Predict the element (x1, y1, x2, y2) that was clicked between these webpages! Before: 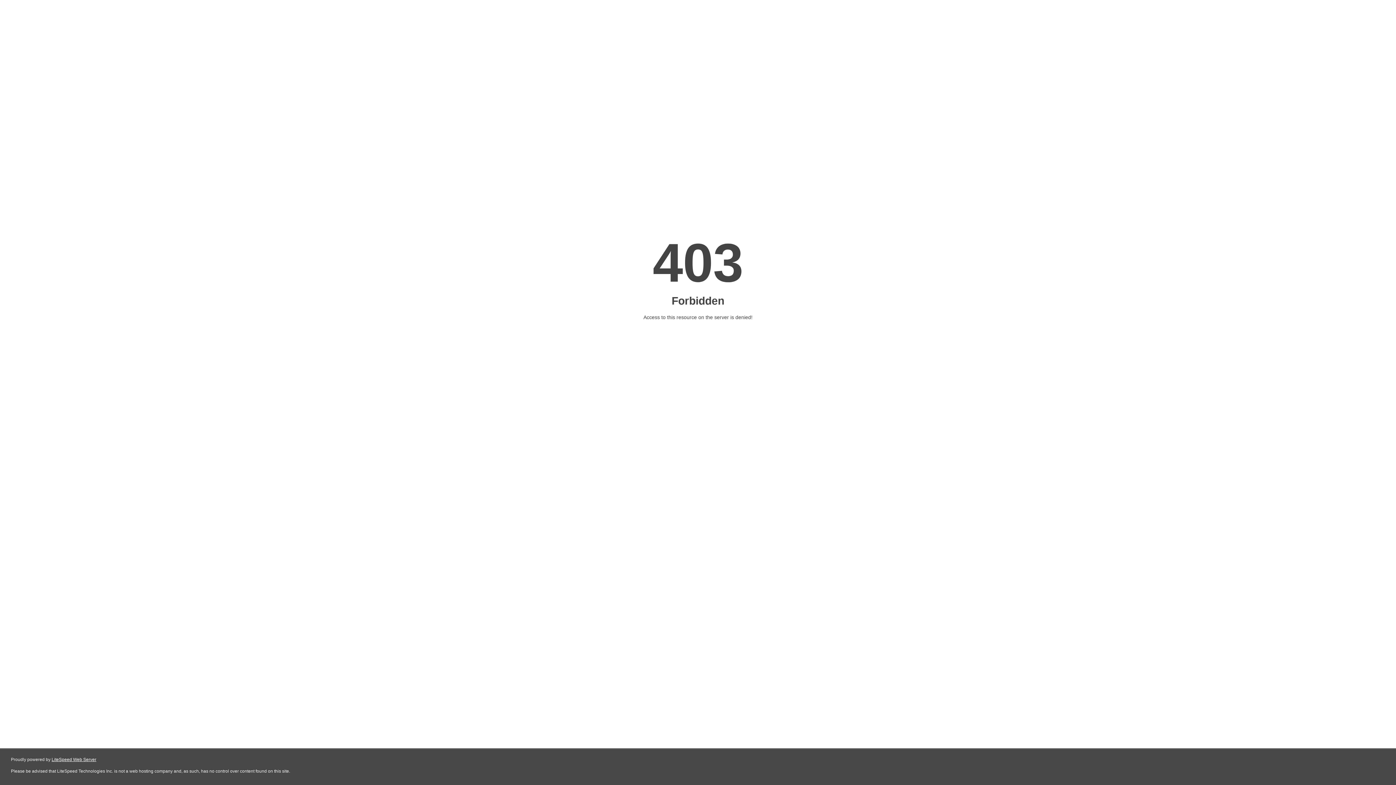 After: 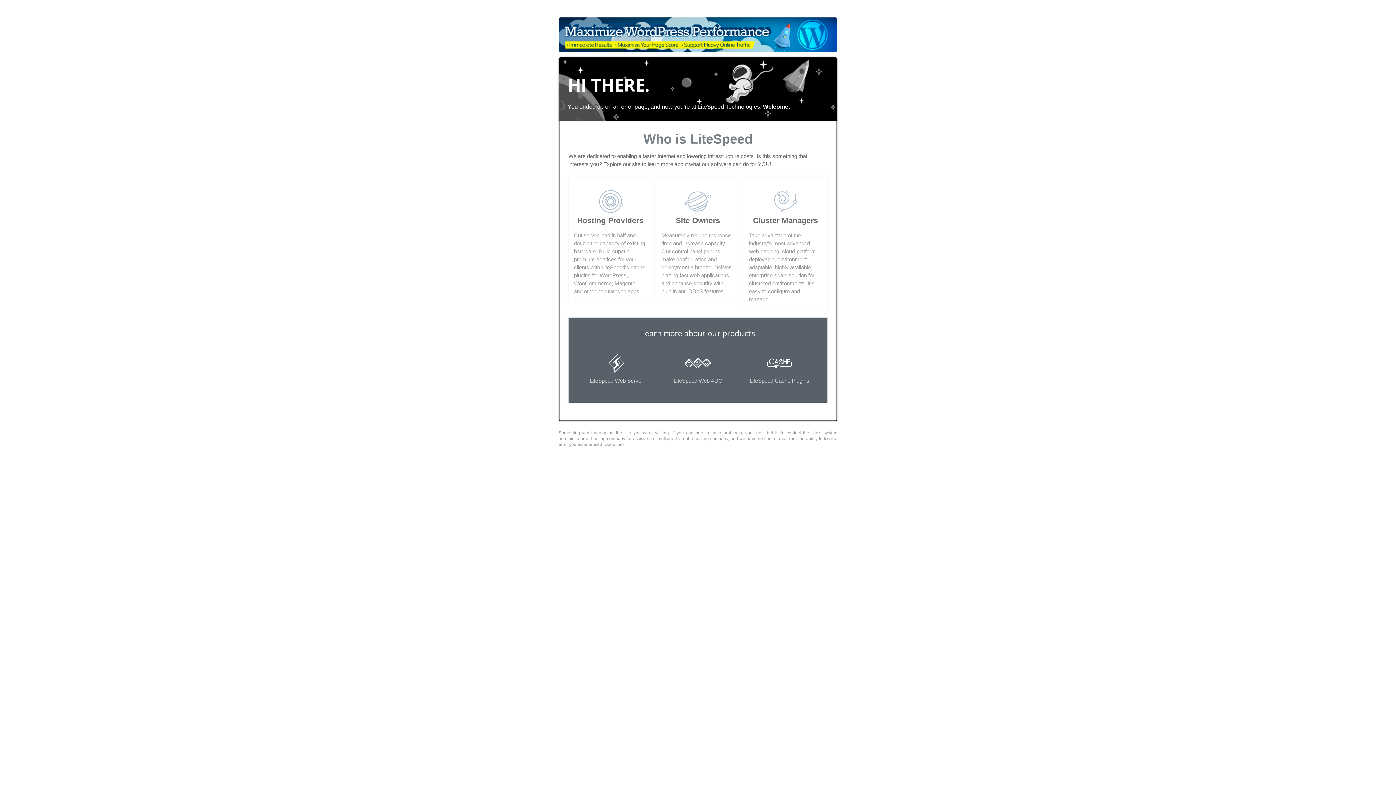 Action: bbox: (51, 757, 96, 762) label: LiteSpeed Web Server